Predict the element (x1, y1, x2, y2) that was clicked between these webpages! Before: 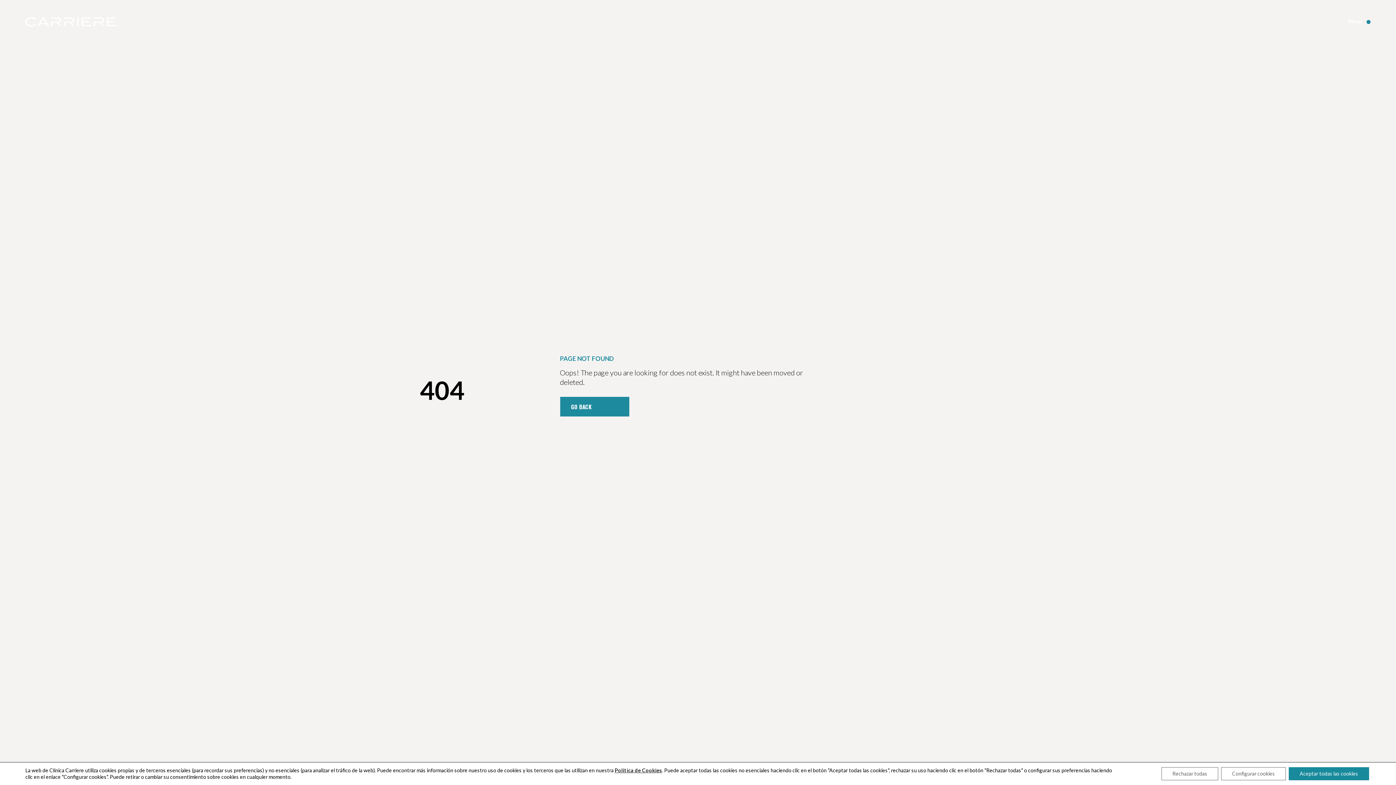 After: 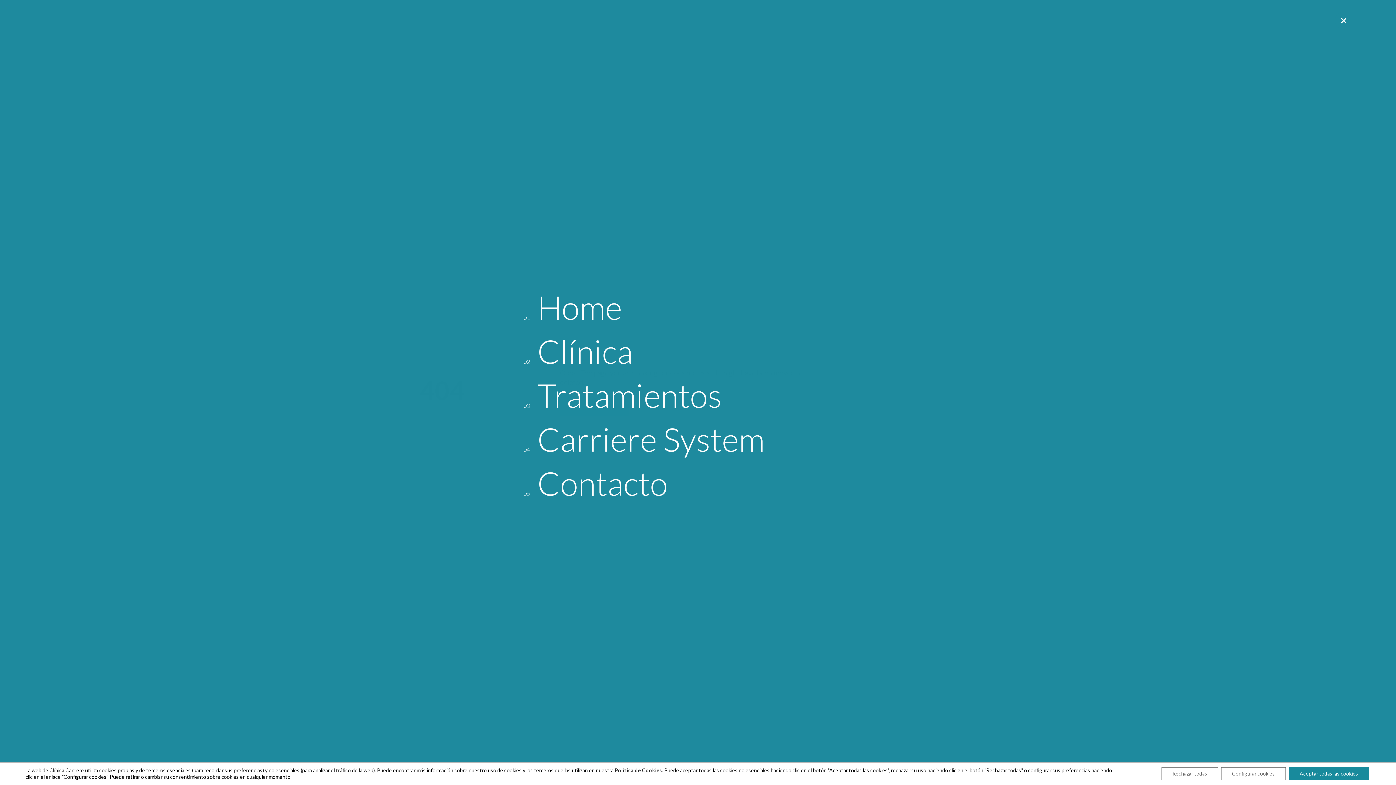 Action: bbox: (1317, 17, 1370, 26) label:  